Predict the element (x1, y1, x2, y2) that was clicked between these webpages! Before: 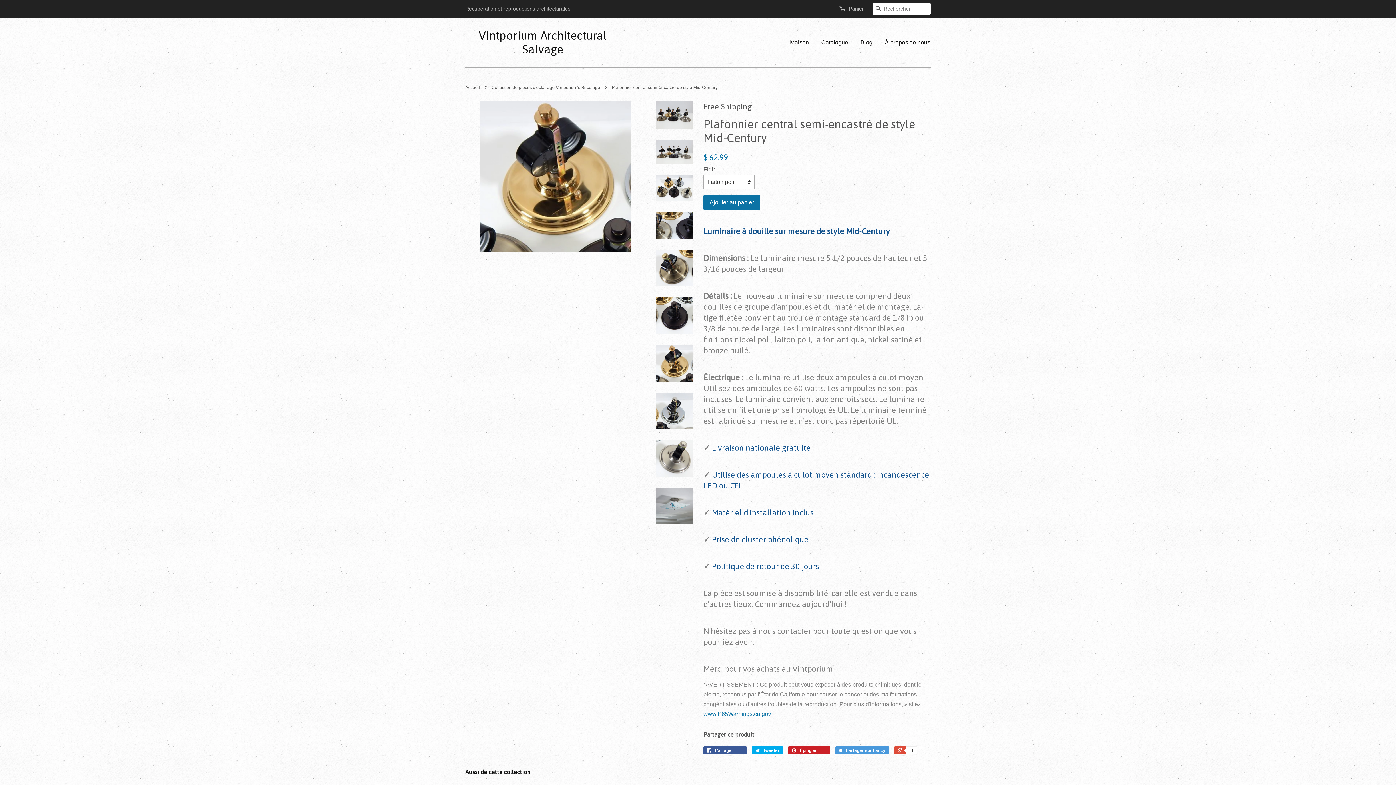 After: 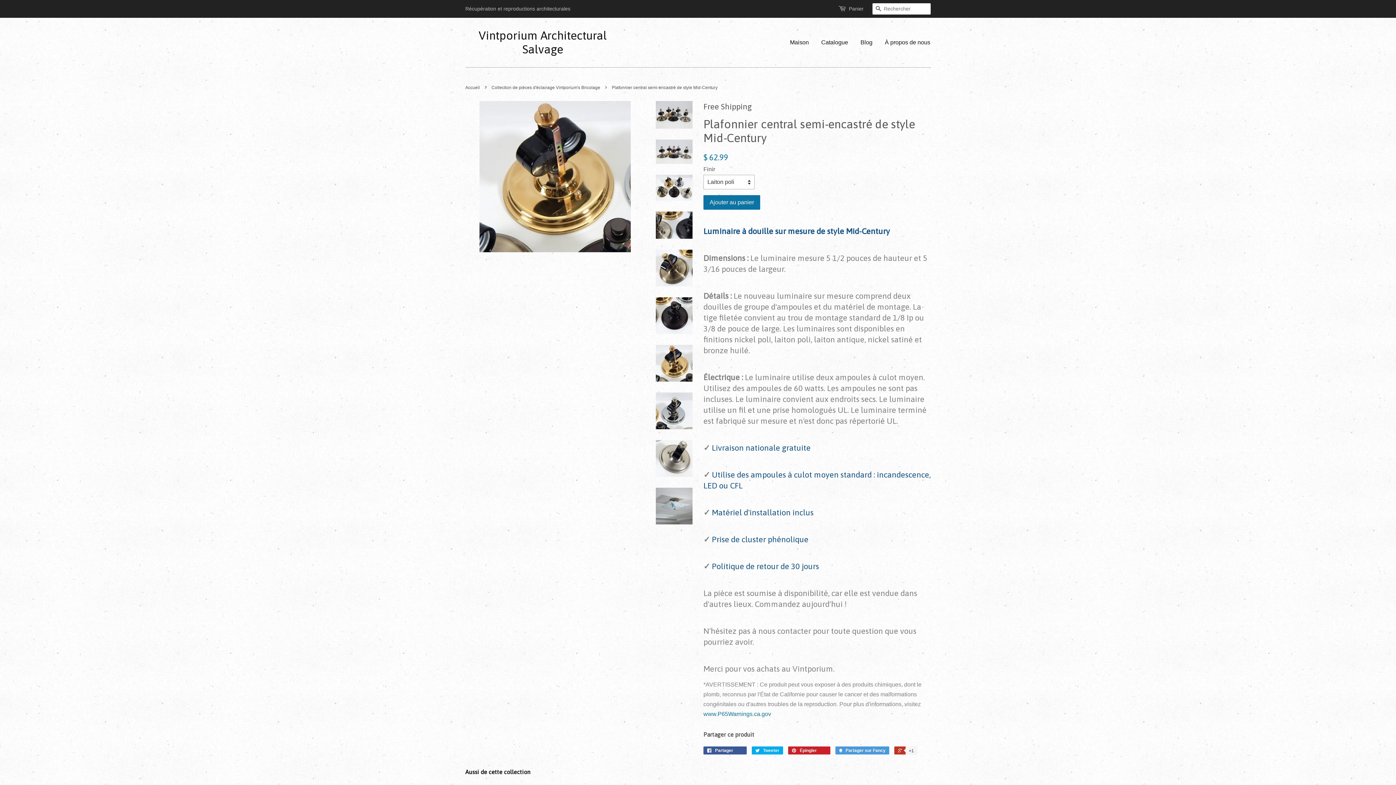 Action: label:  +1 bbox: (894, 746, 916, 754)